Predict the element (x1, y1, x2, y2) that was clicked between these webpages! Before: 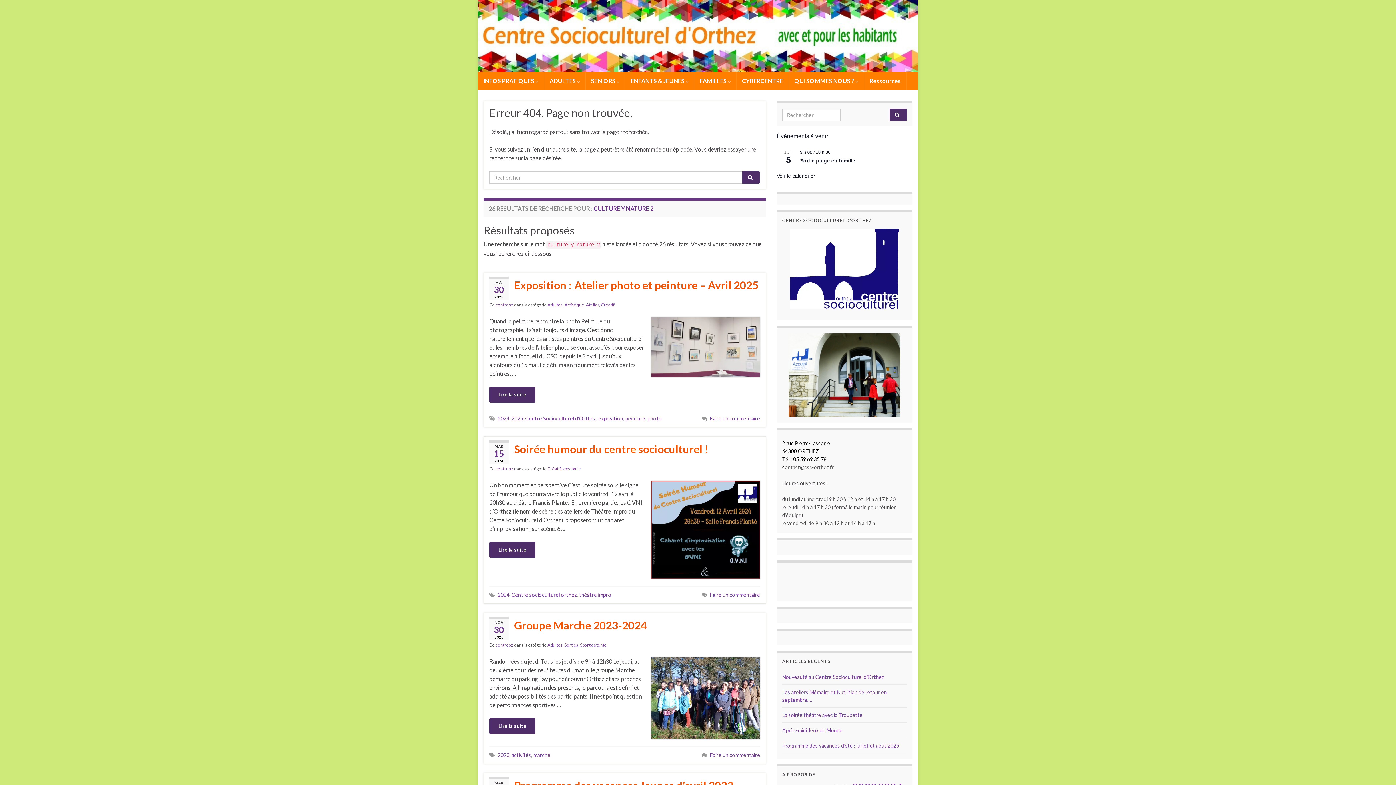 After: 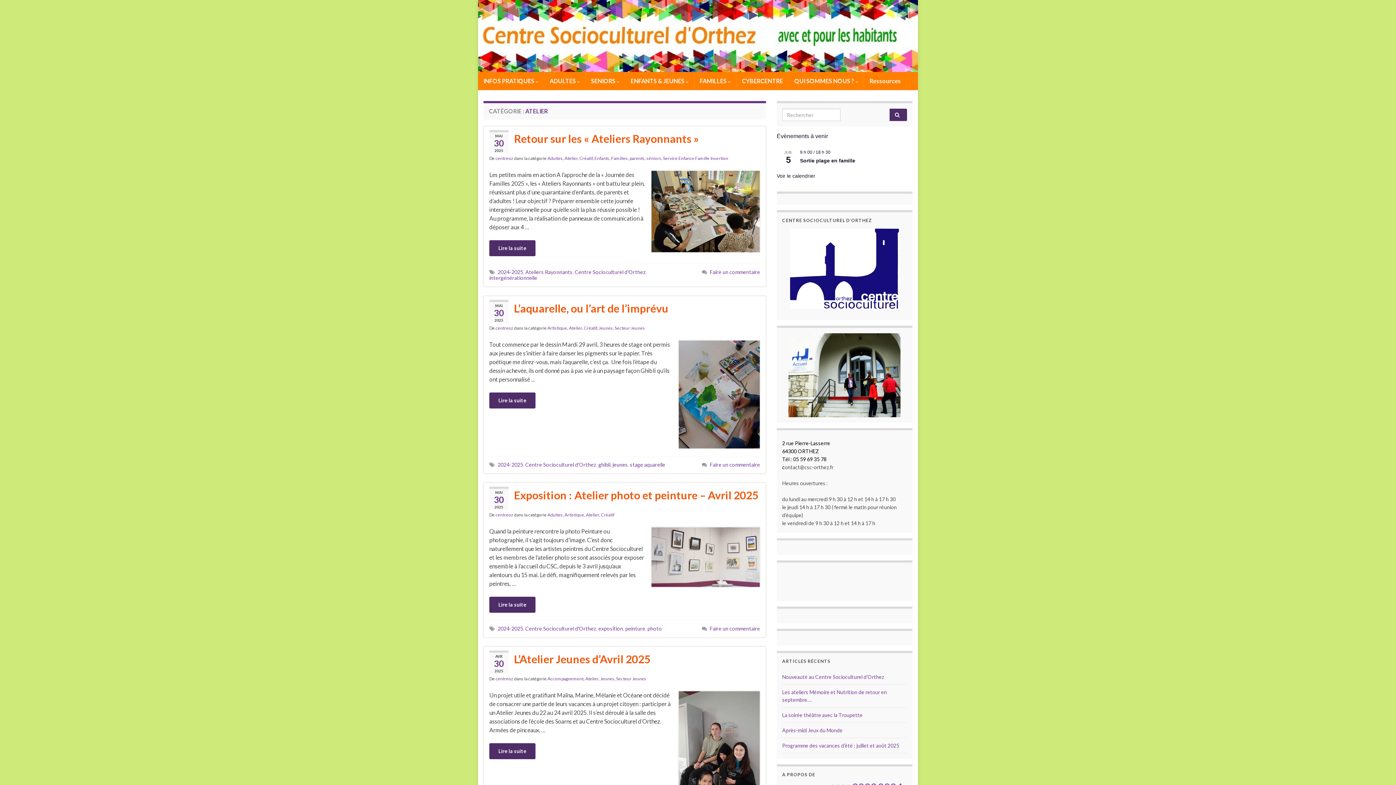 Action: label: Atelier bbox: (586, 302, 599, 307)